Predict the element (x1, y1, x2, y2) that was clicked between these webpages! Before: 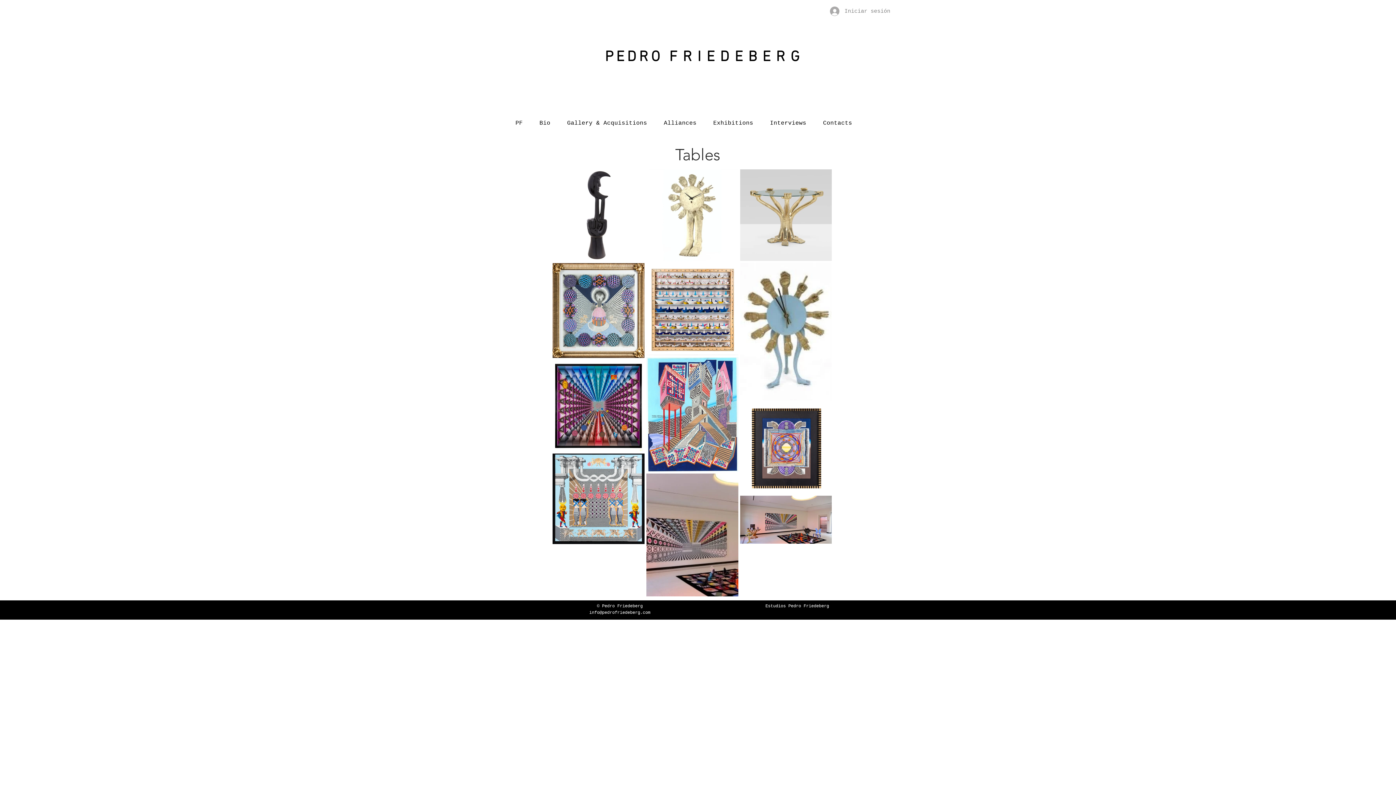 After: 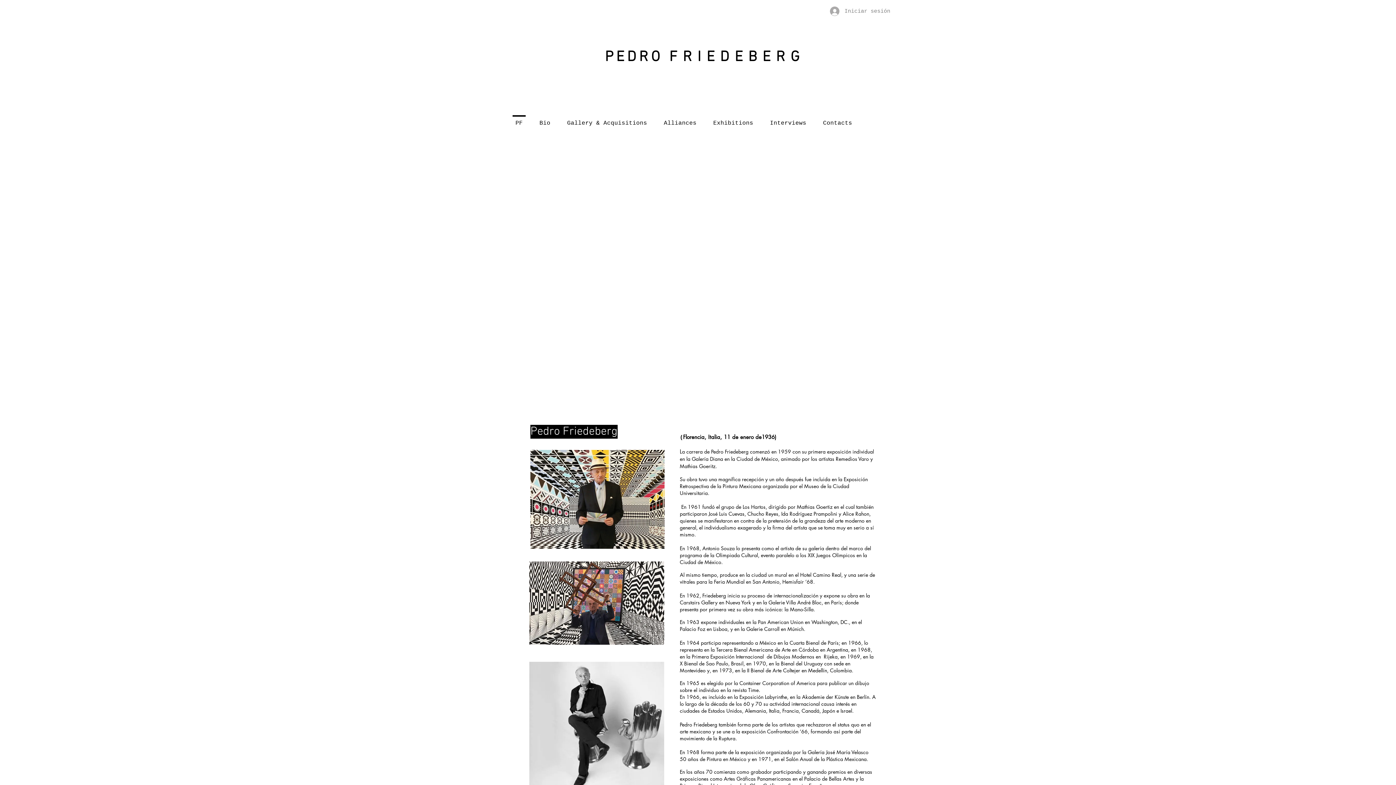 Action: bbox: (507, 115, 531, 124) label: PF